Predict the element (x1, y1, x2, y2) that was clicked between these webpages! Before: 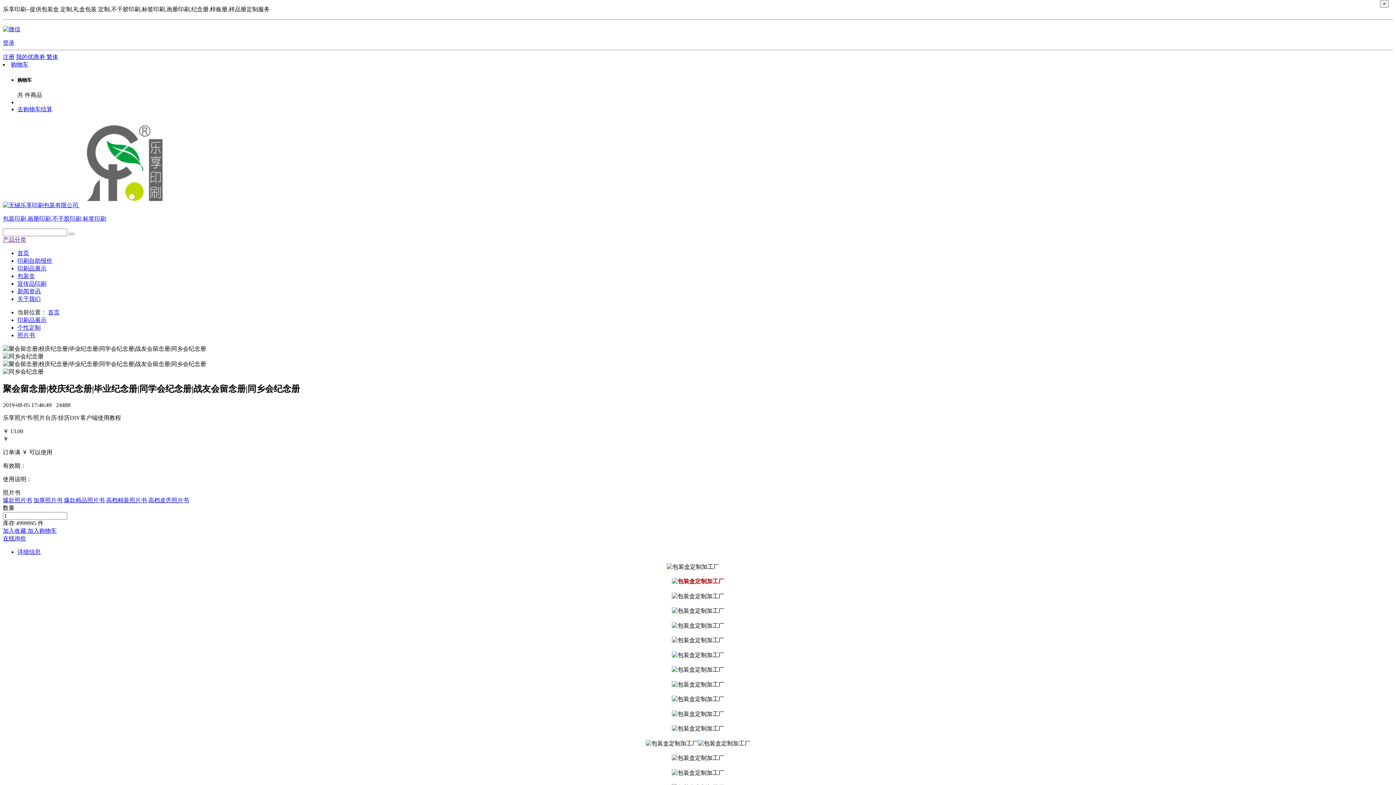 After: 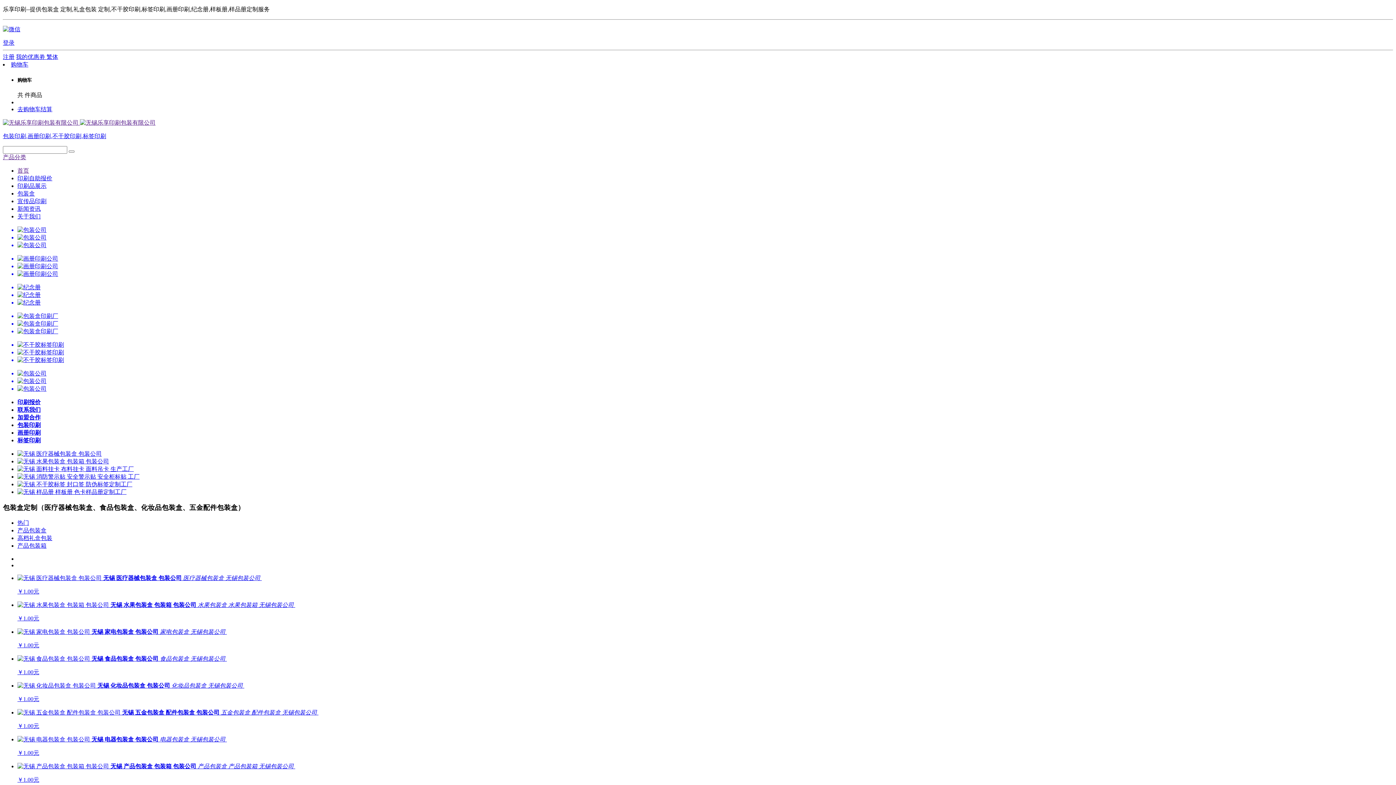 Action: label: 首页 bbox: (48, 309, 59, 315)